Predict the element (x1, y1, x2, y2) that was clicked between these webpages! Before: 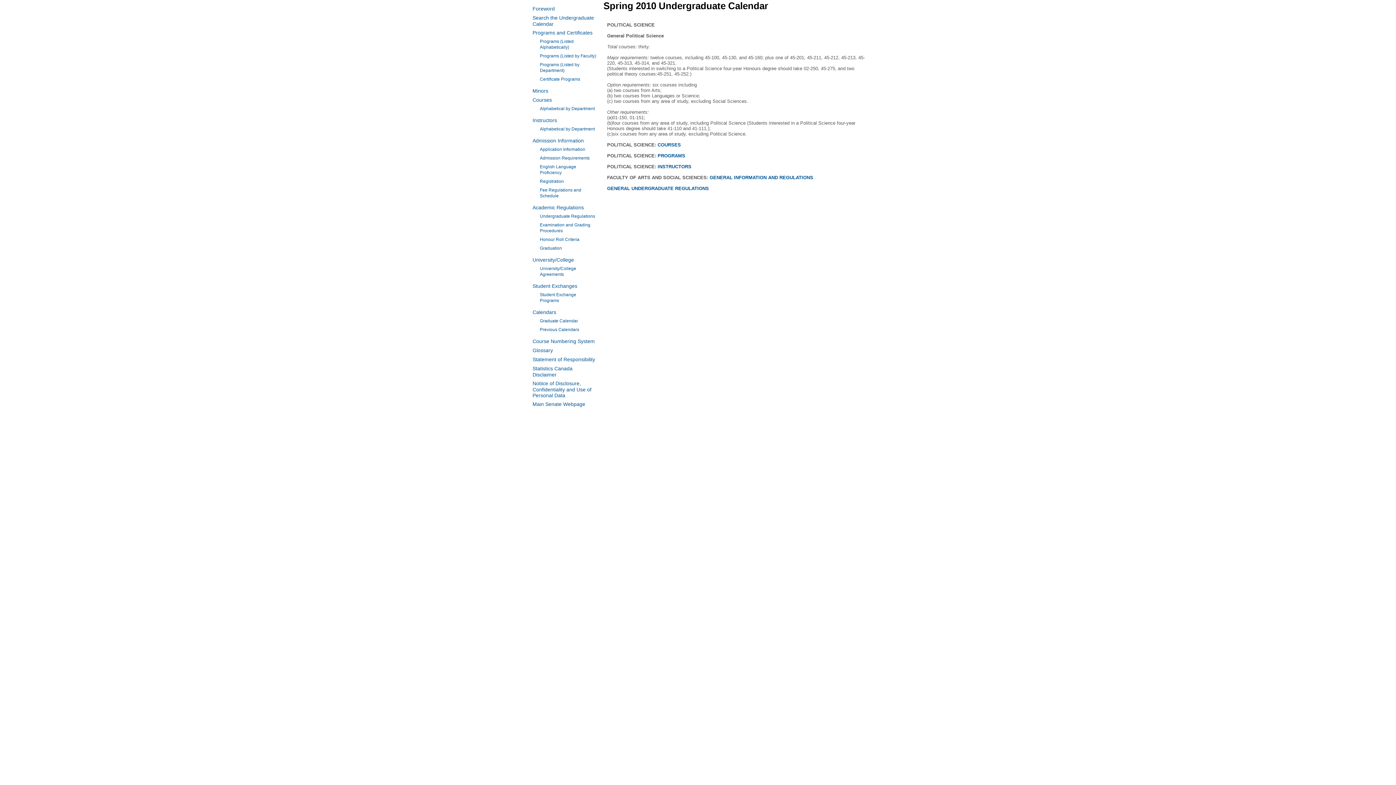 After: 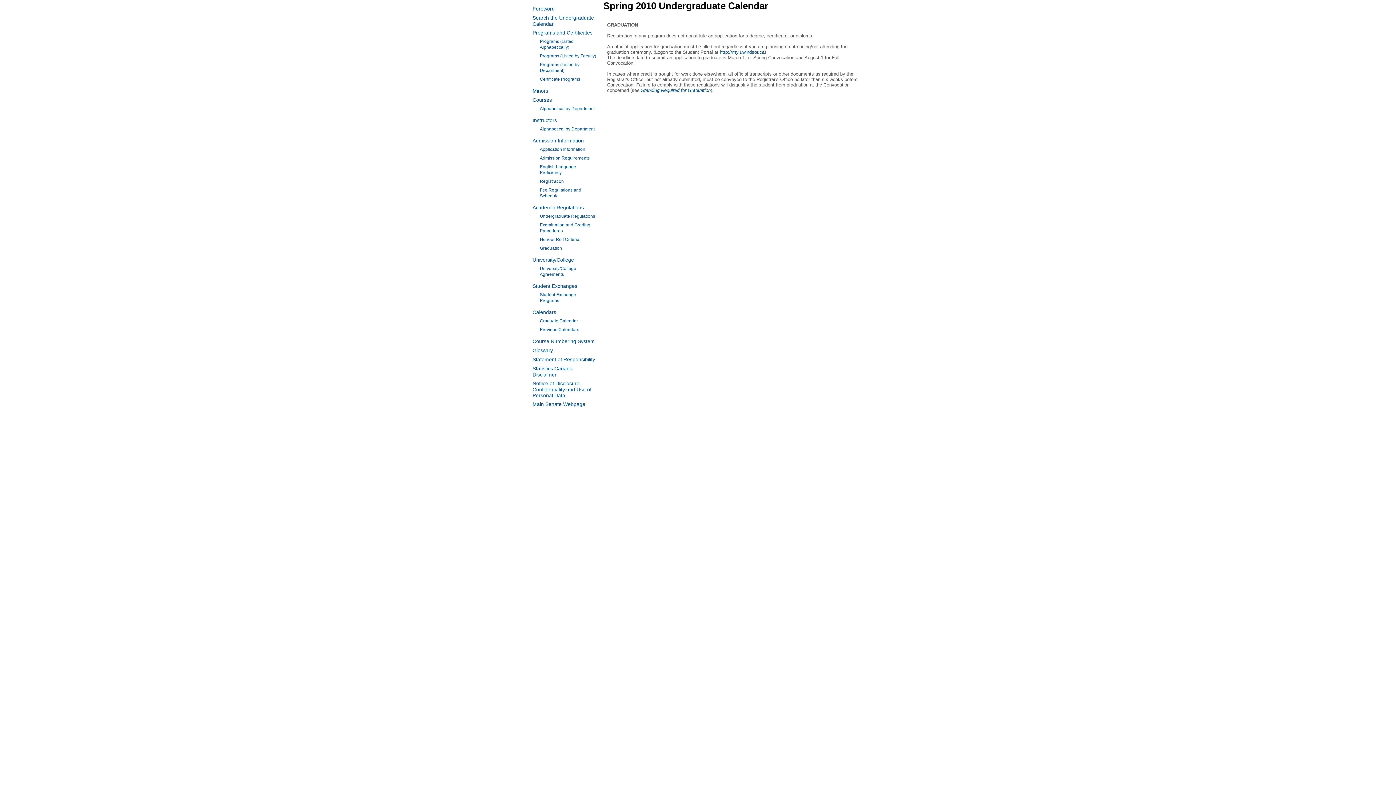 Action: bbox: (540, 245, 562, 250) label: Graduation